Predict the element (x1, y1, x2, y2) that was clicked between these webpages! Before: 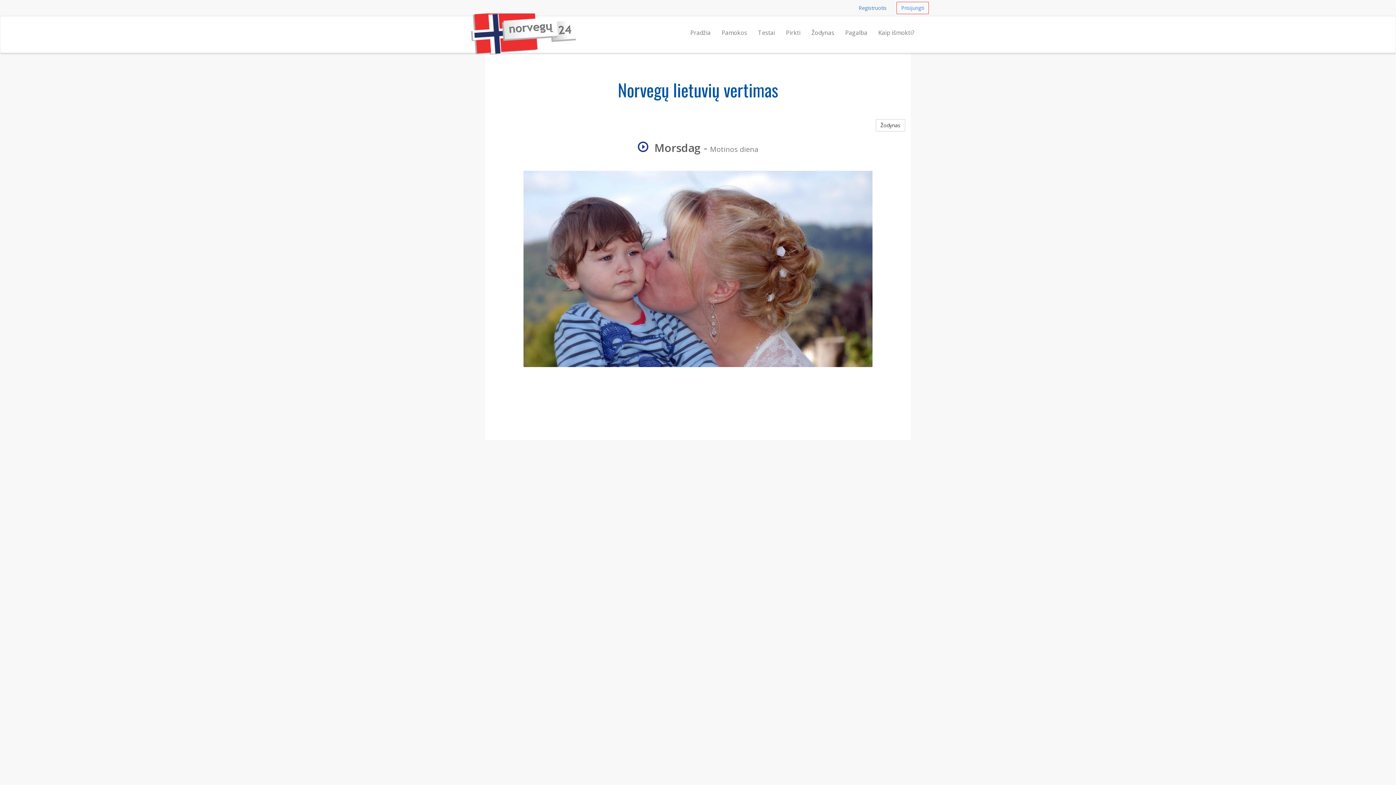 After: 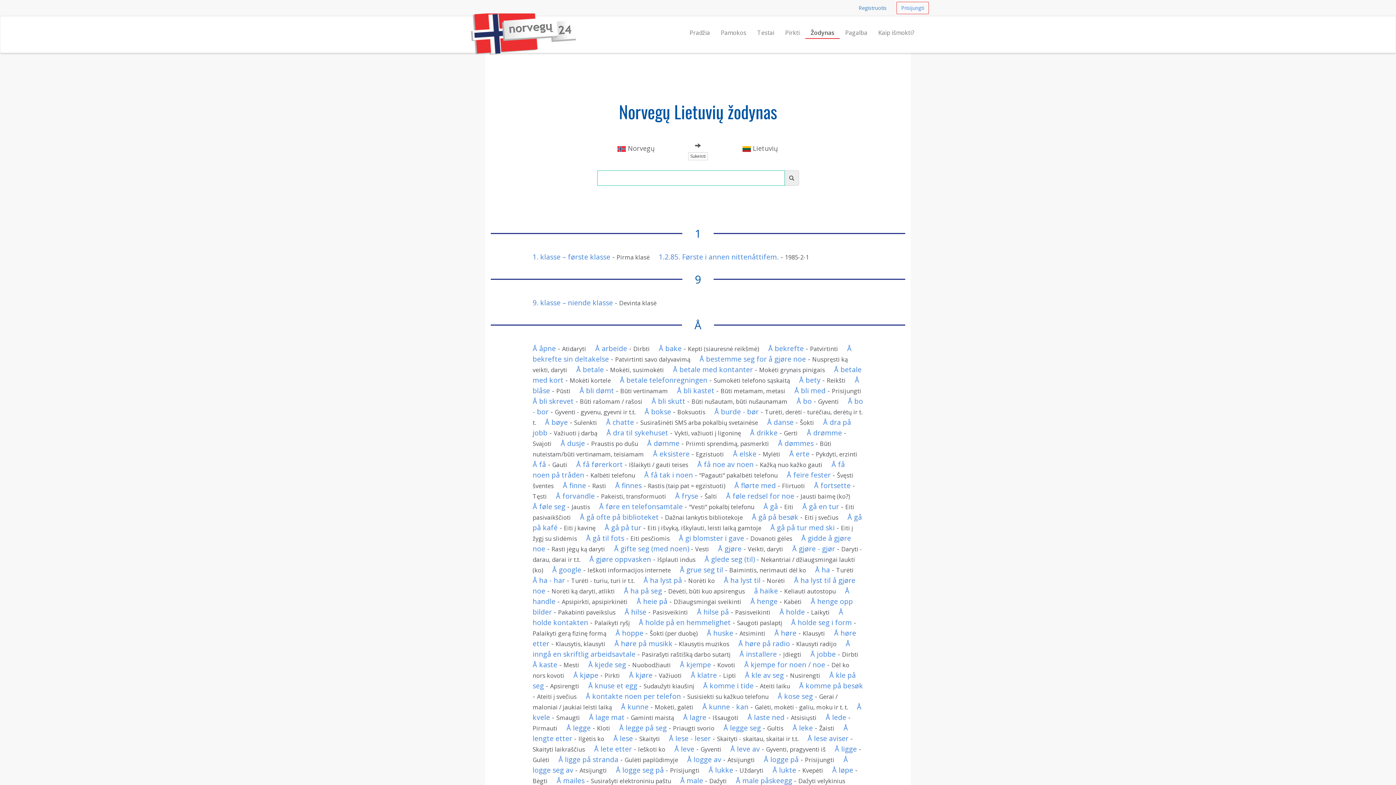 Action: label: Žodynas bbox: (806, 21, 840, 38)